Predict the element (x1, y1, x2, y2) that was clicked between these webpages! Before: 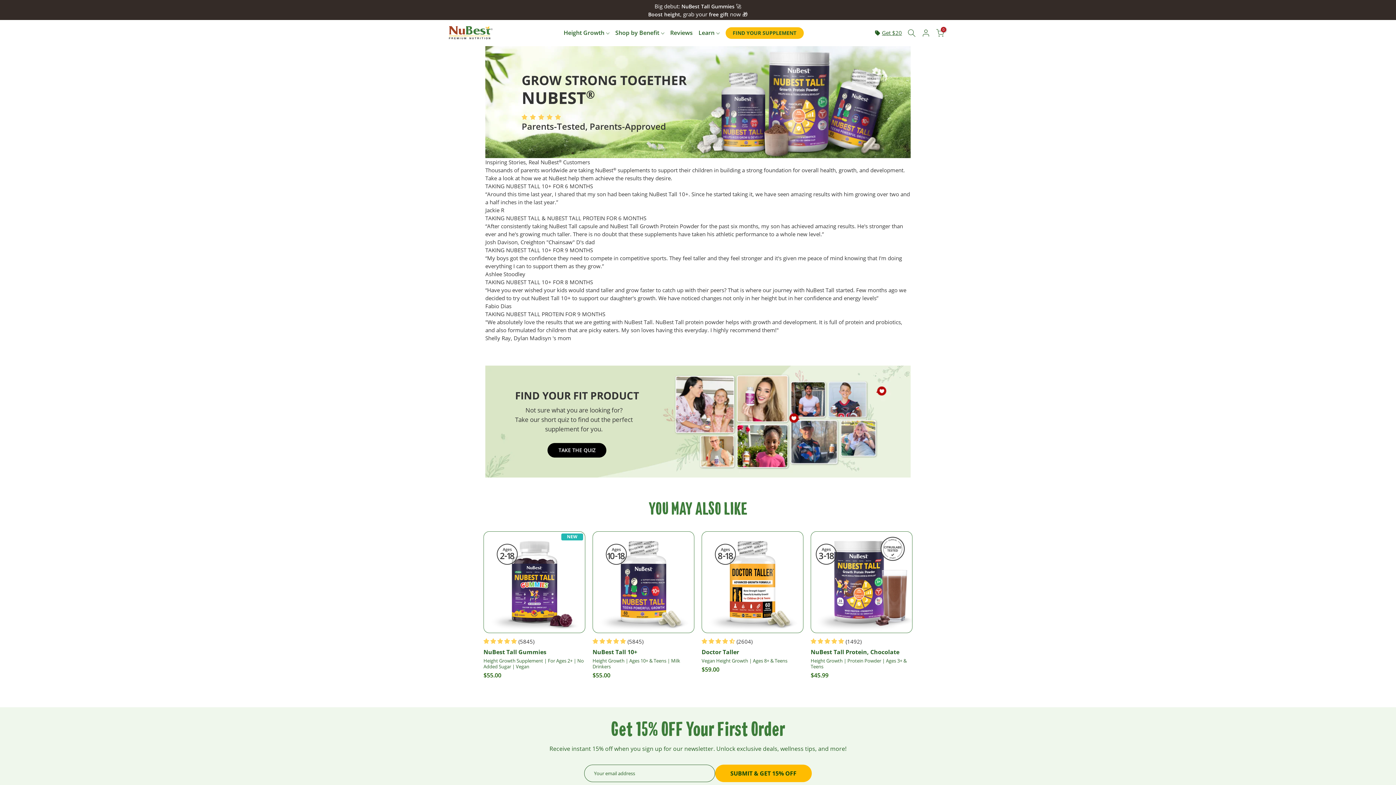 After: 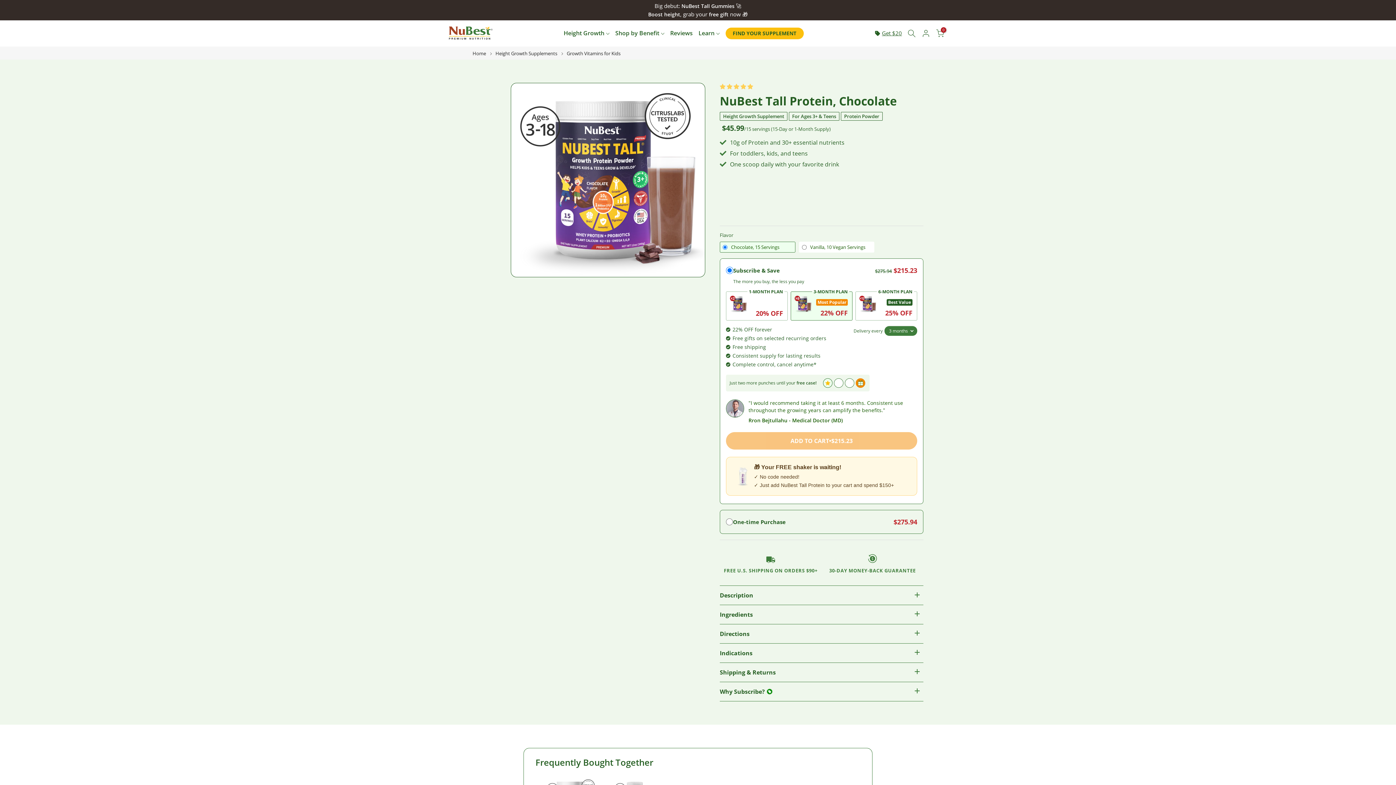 Action: bbox: (811, 531, 912, 633)